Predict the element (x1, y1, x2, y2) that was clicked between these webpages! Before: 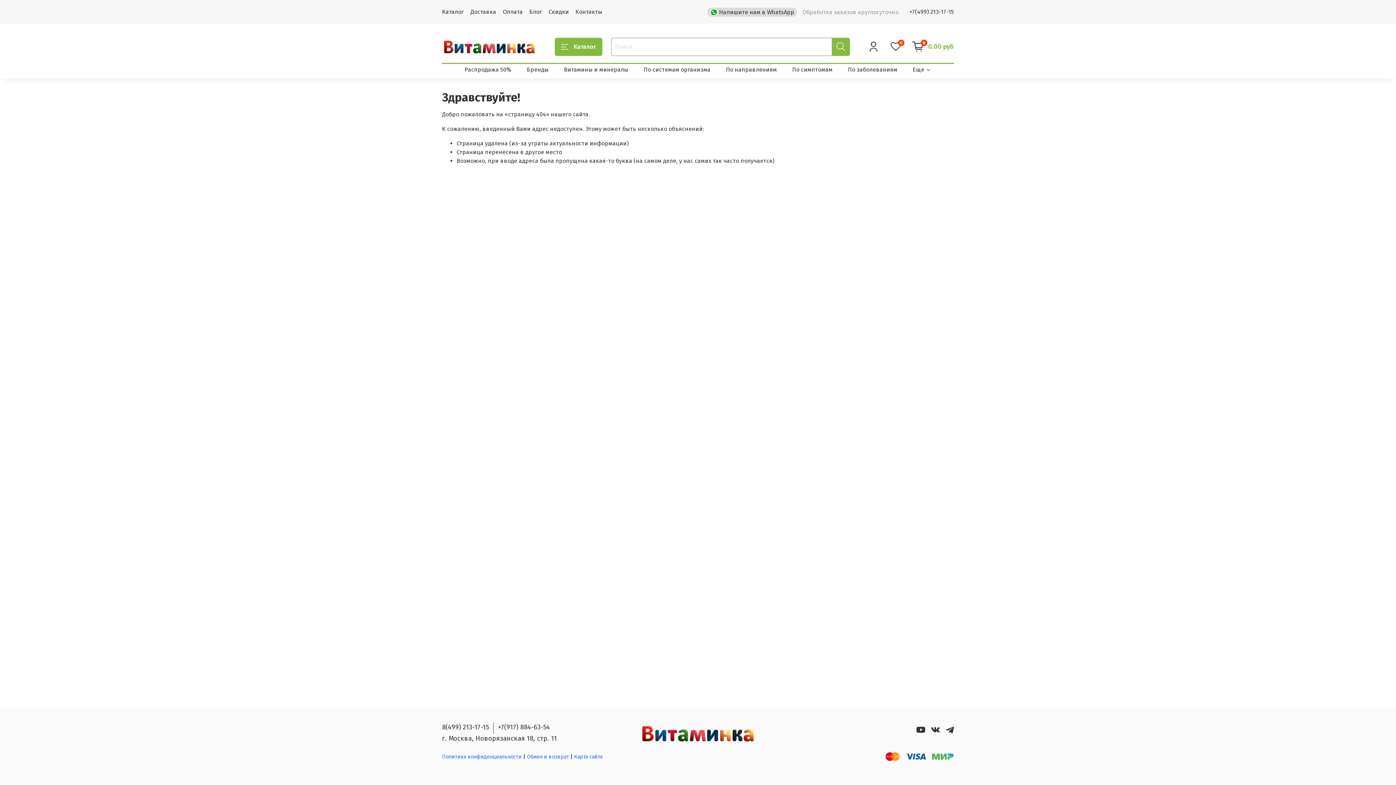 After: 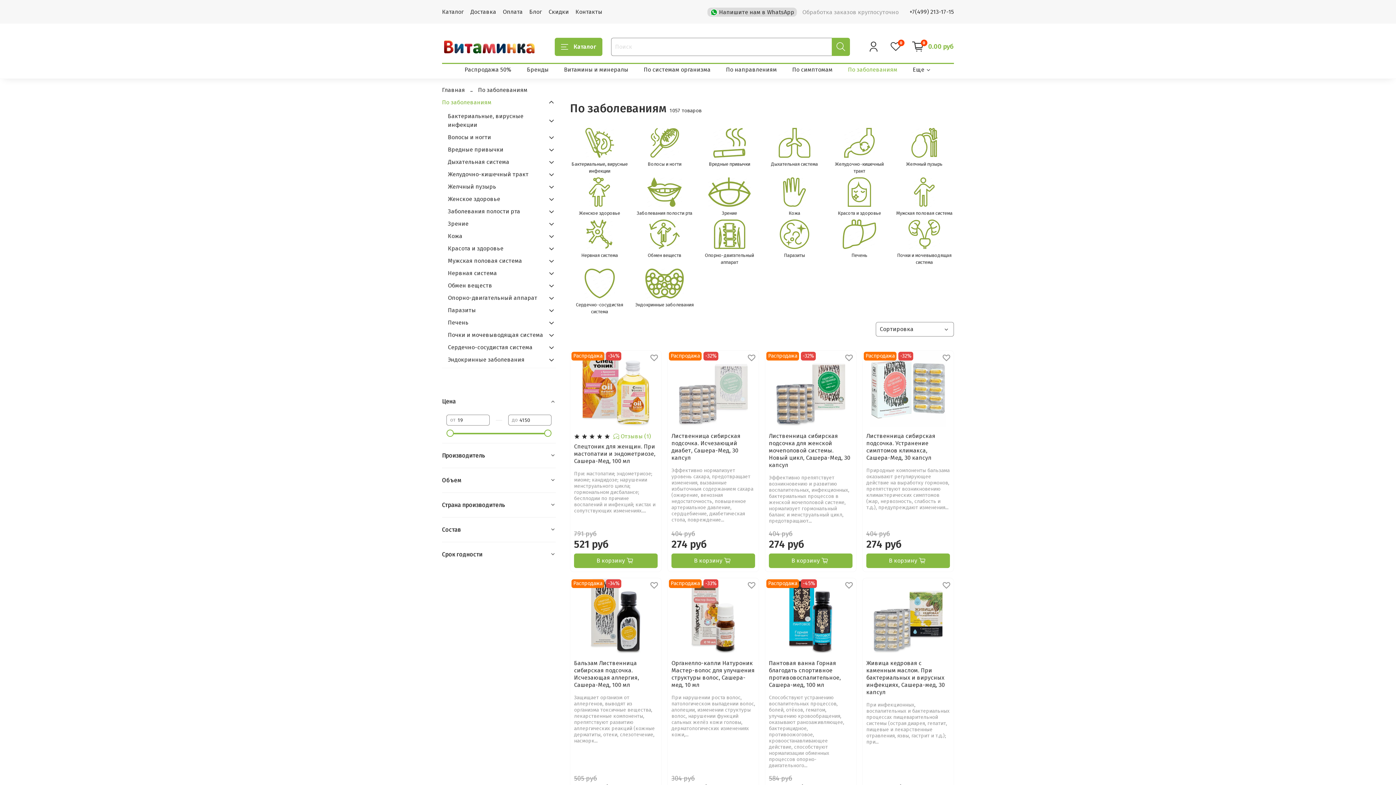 Action: bbox: (848, 63, 897, 75) label: По заболеваниям